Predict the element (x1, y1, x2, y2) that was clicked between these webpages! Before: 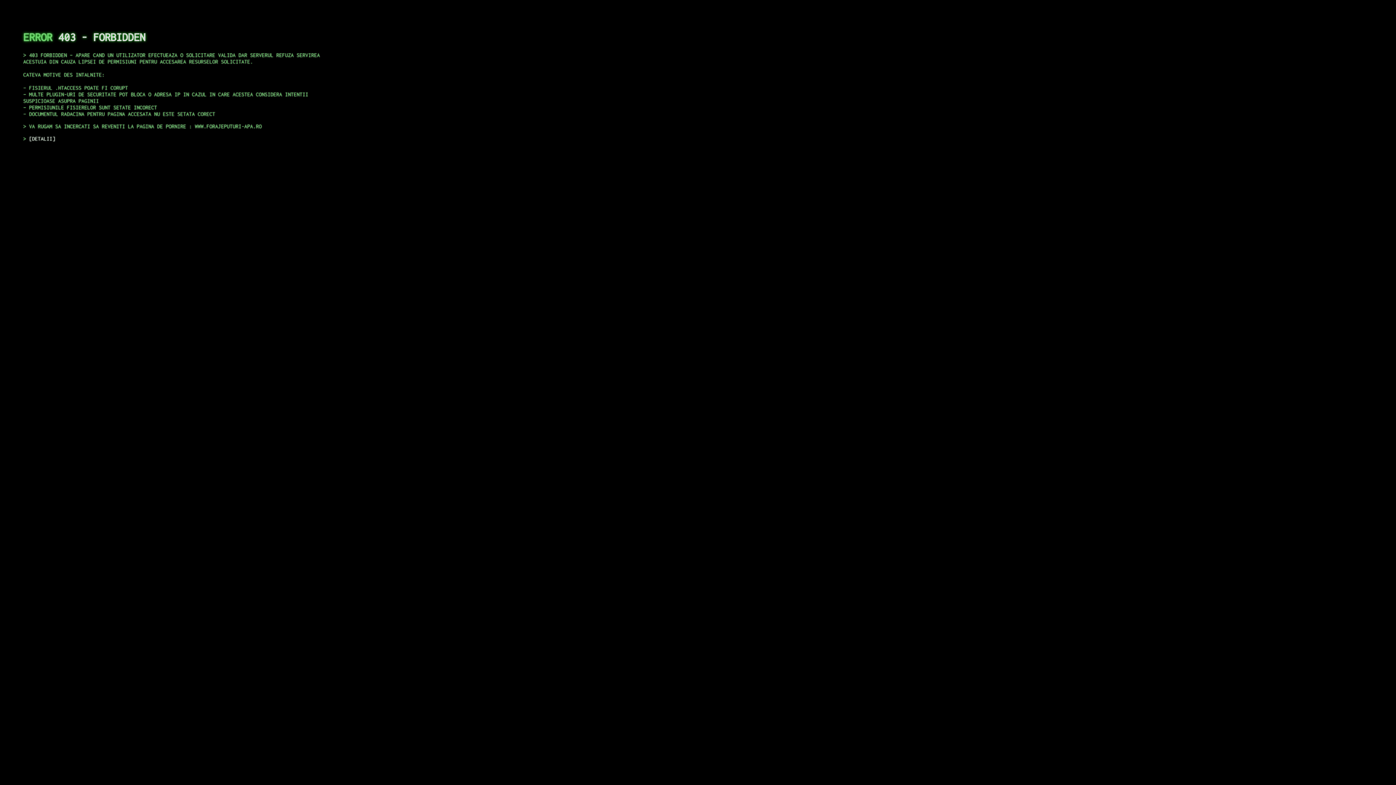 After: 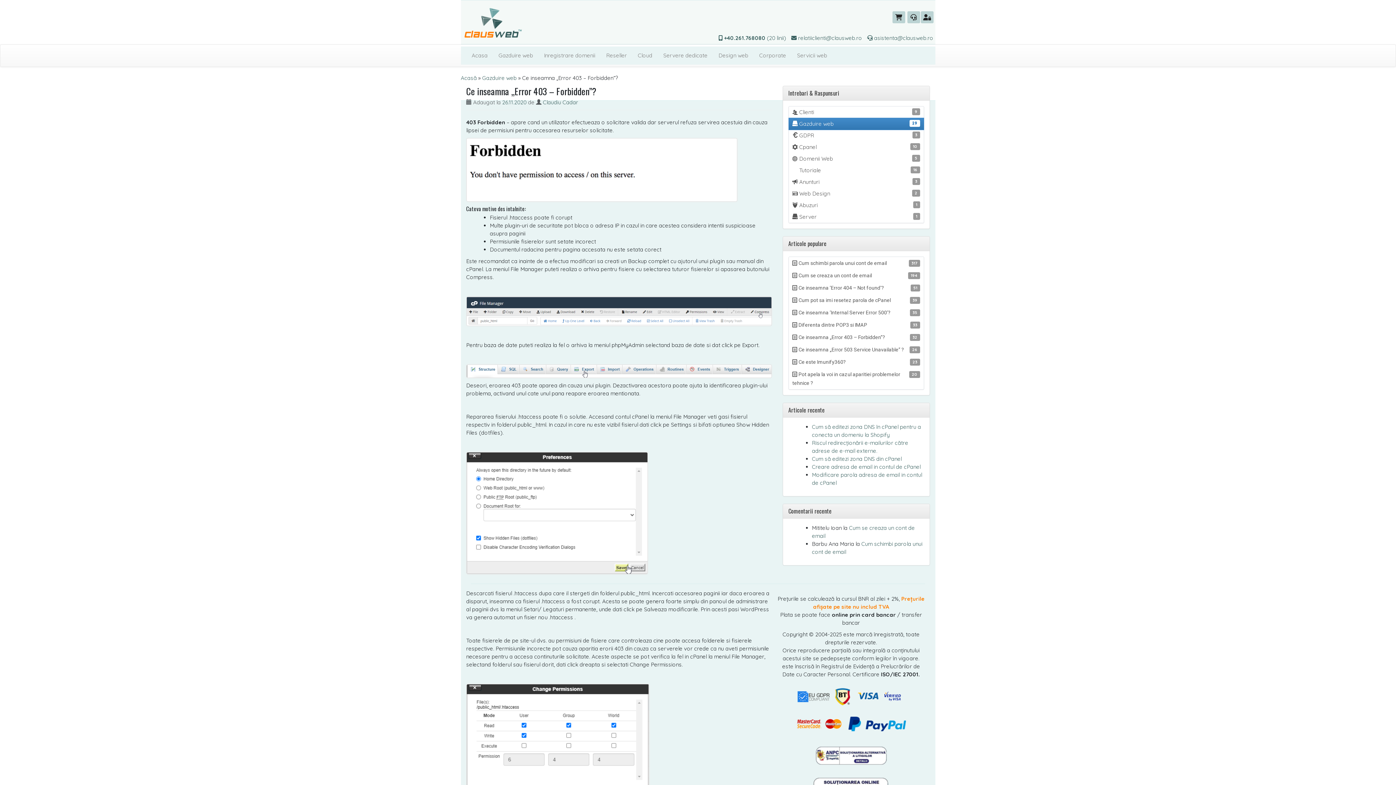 Action: bbox: (29, 135, 55, 141) label: DETALII